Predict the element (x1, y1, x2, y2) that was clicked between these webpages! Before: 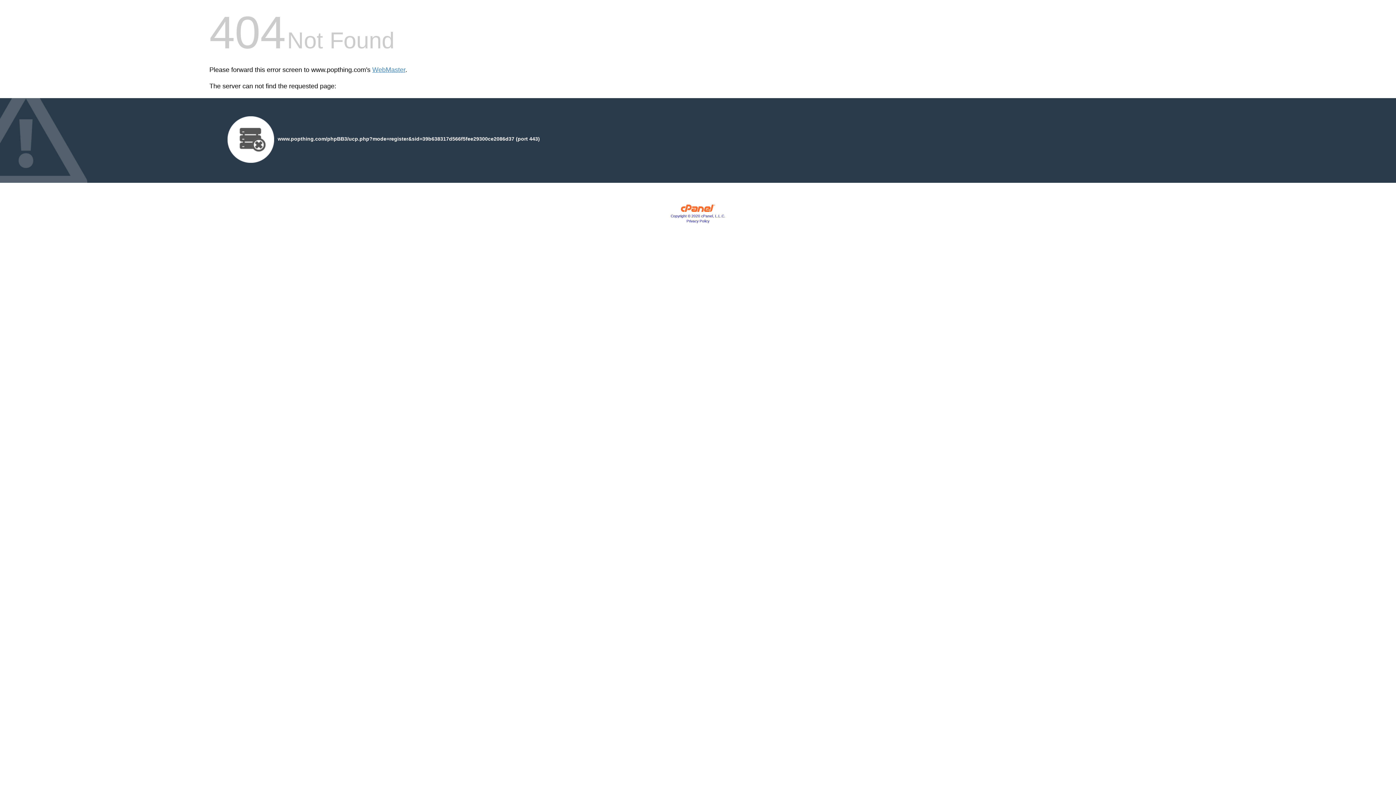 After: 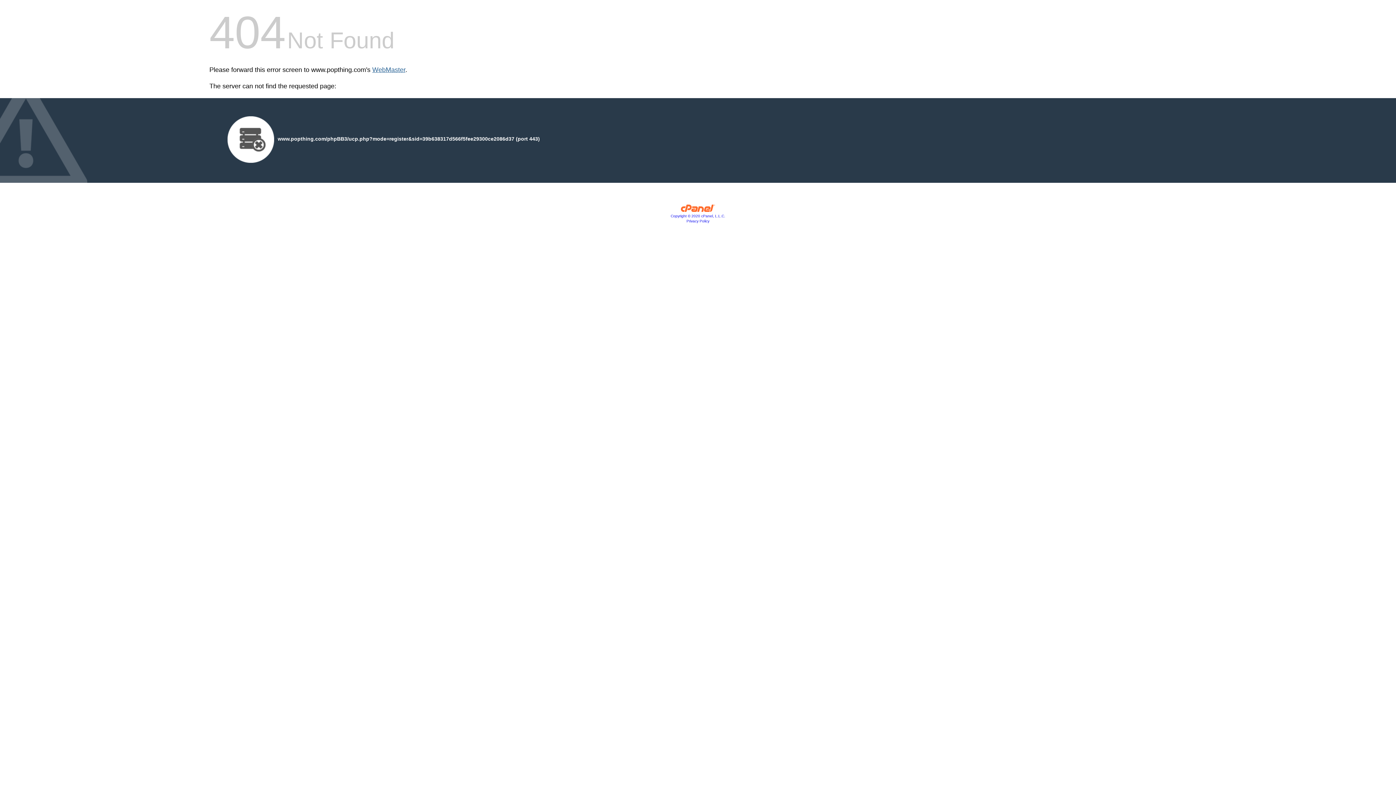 Action: label: WebMaster bbox: (372, 66, 405, 73)